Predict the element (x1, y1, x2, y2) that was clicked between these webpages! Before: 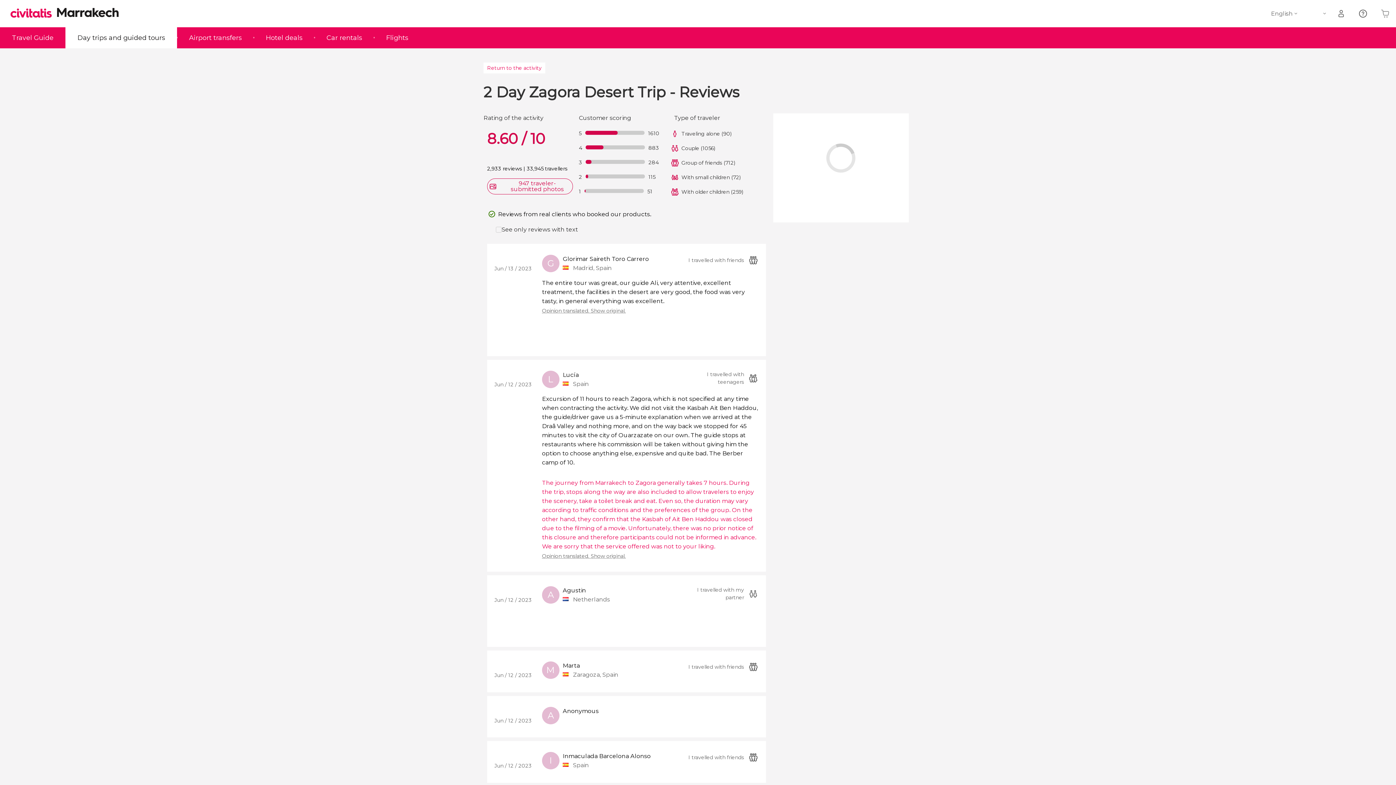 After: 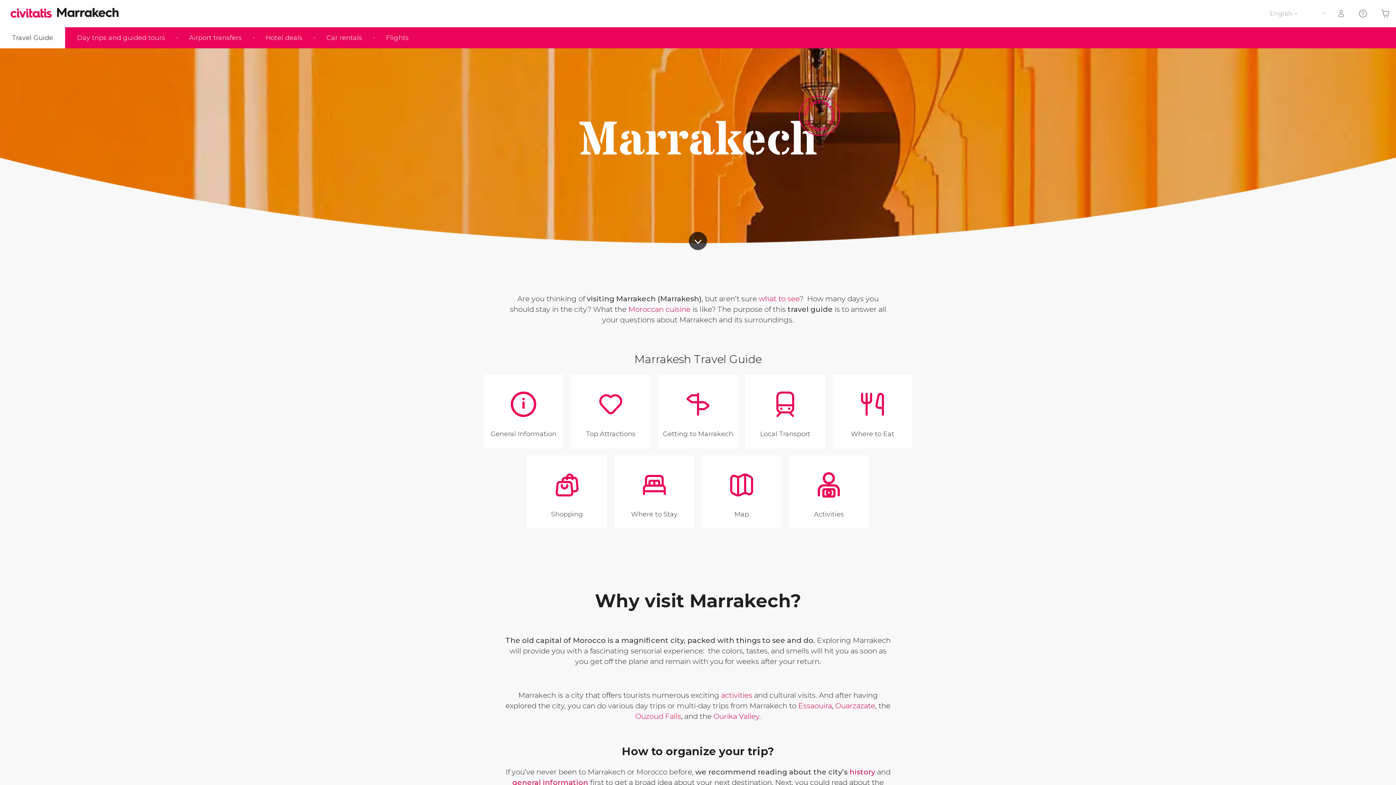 Action: label: Travel Guide bbox: (0, 27, 65, 48)